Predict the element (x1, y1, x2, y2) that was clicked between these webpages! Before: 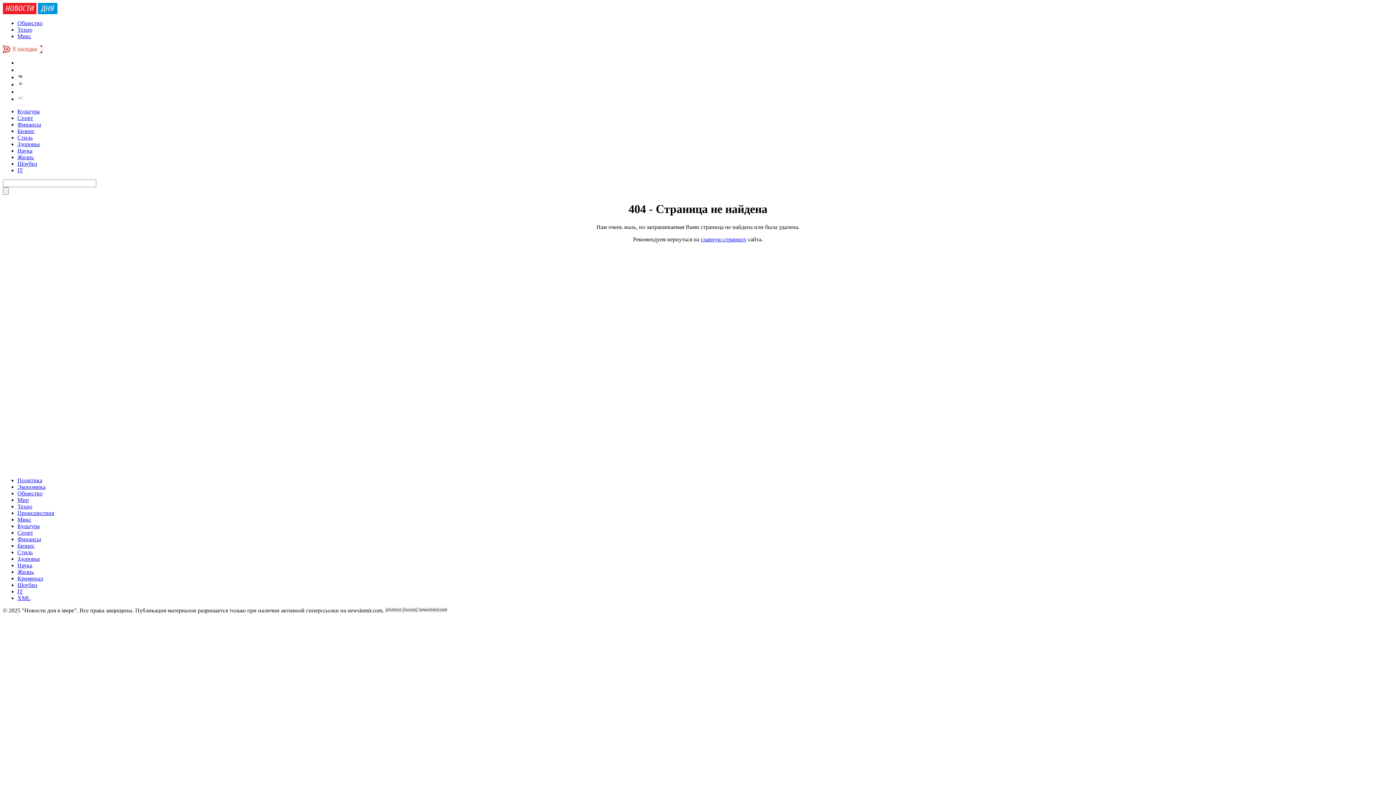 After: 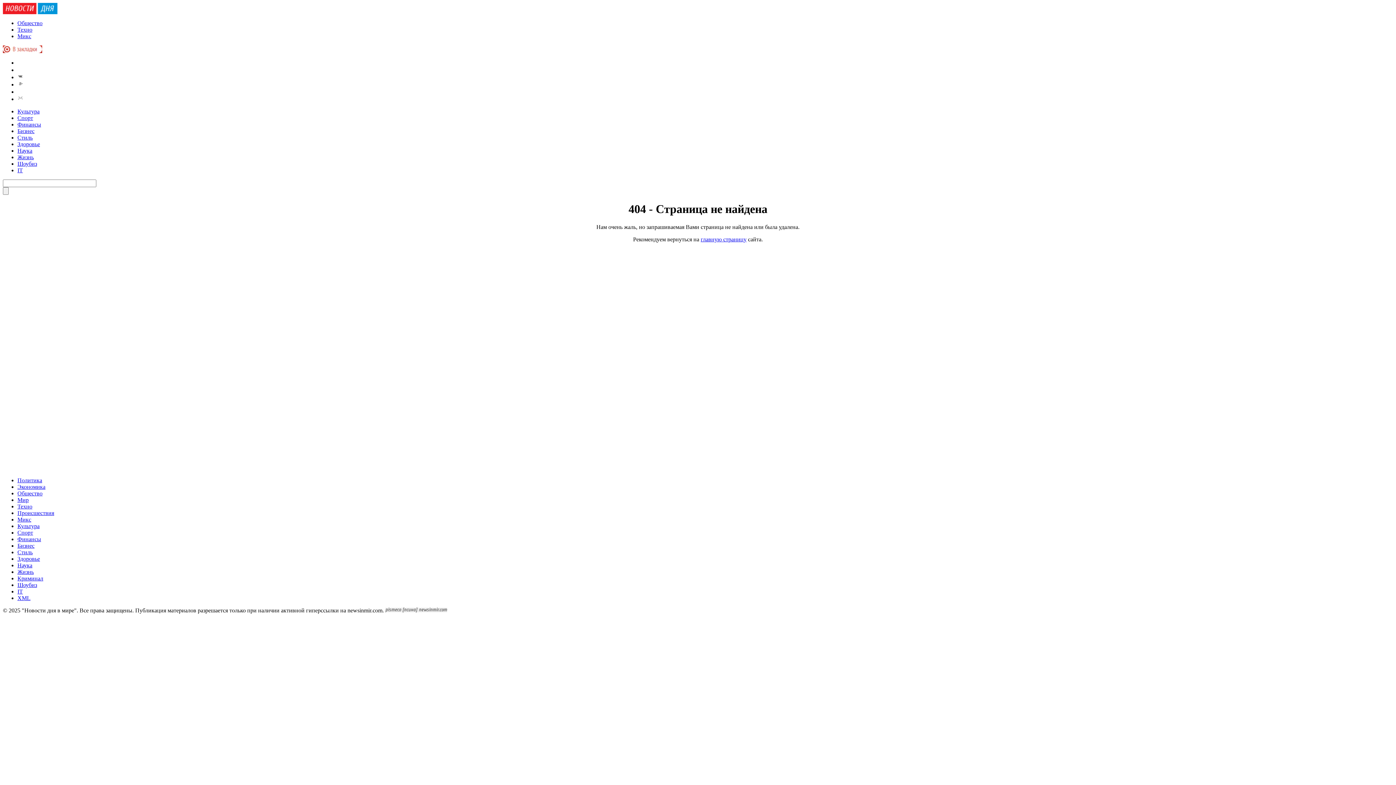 Action: bbox: (17, 74, 23, 80)